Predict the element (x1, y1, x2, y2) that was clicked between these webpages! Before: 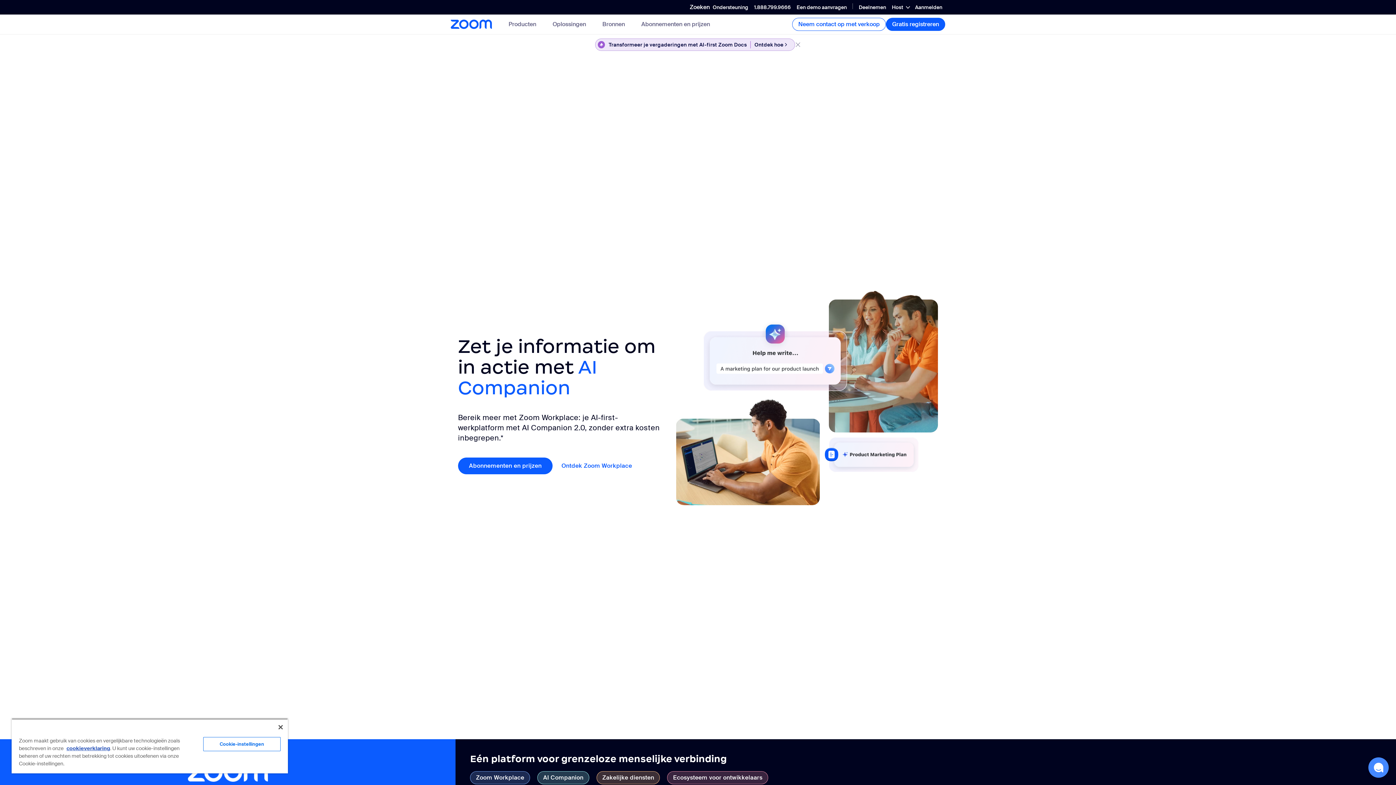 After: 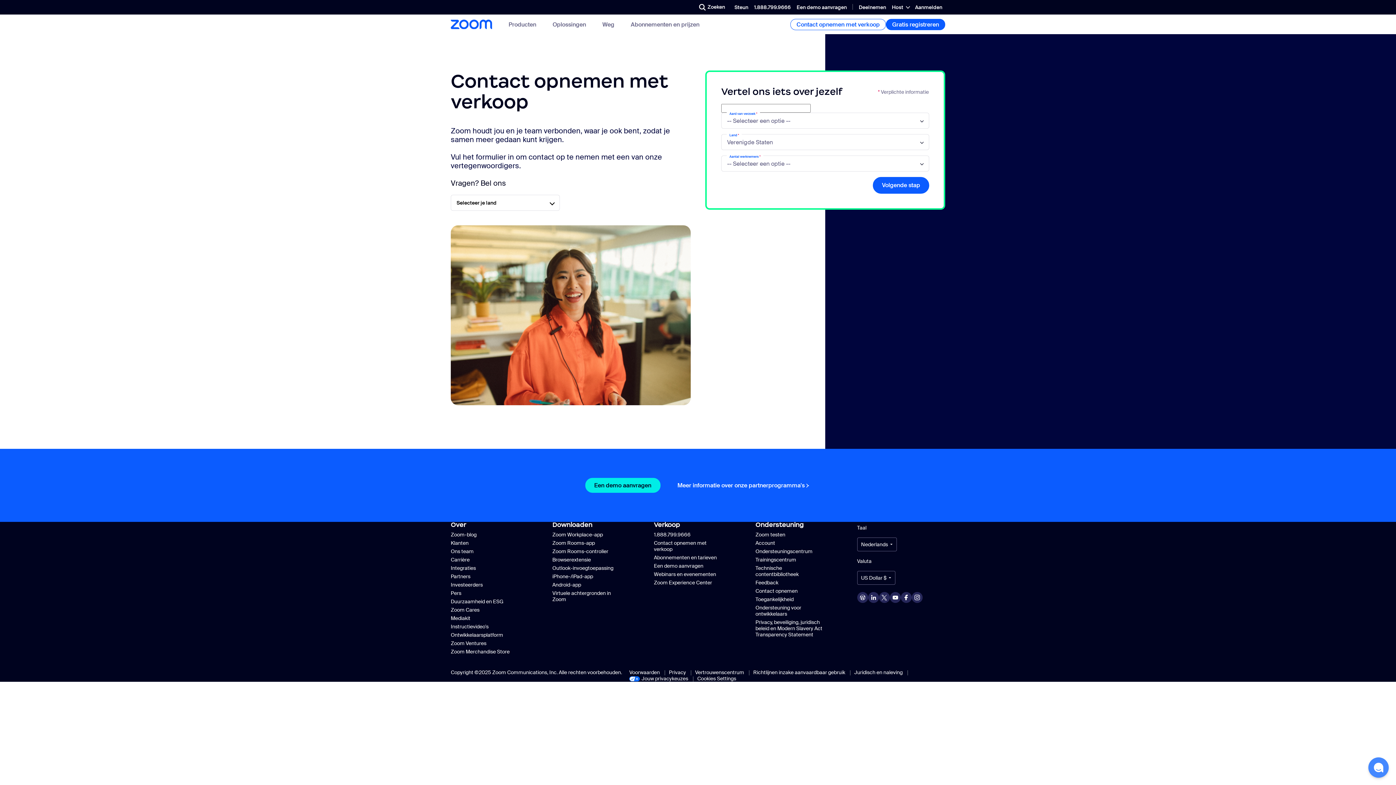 Action: bbox: (792, 17, 886, 30) label: Neem contact op met verkoop